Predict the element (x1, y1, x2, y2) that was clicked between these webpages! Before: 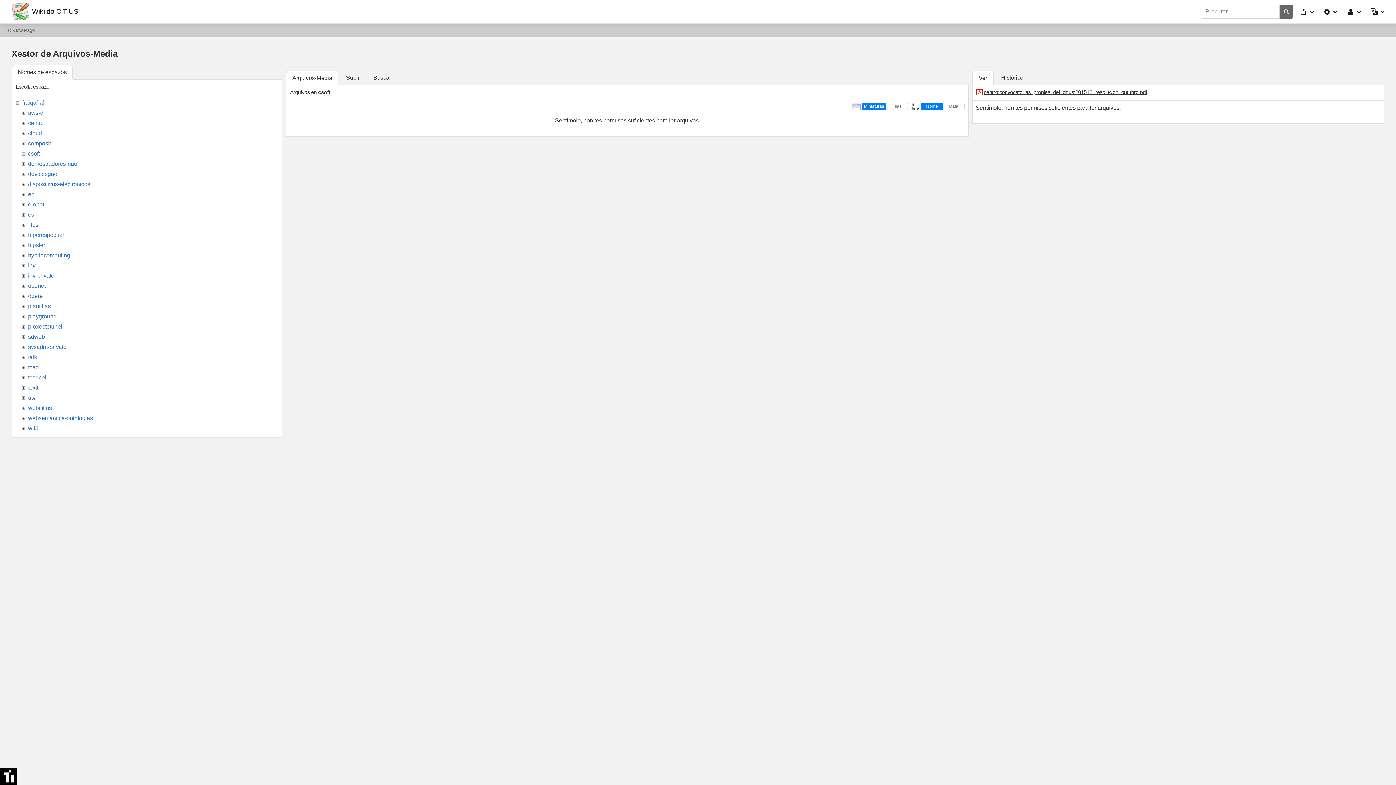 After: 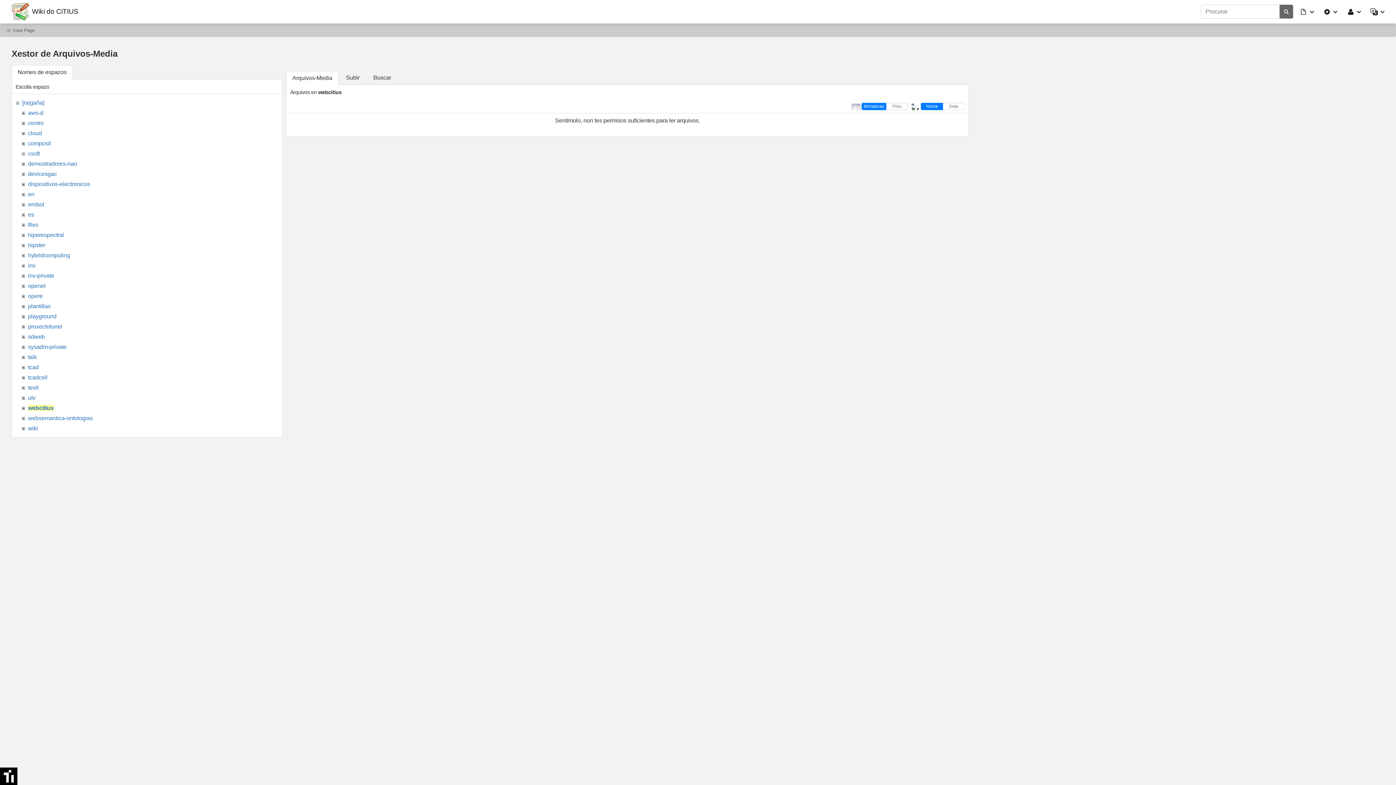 Action: label: webcitius bbox: (28, 405, 51, 411)